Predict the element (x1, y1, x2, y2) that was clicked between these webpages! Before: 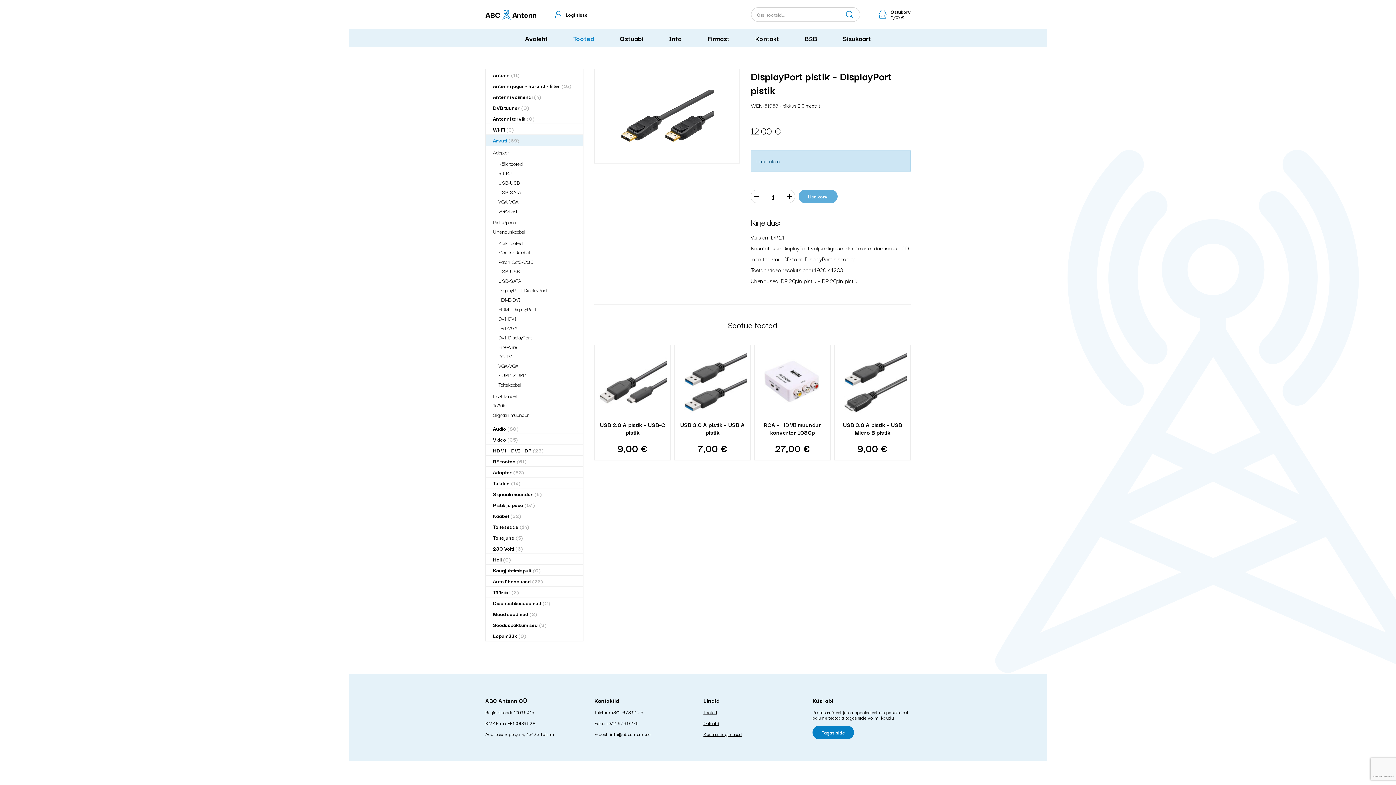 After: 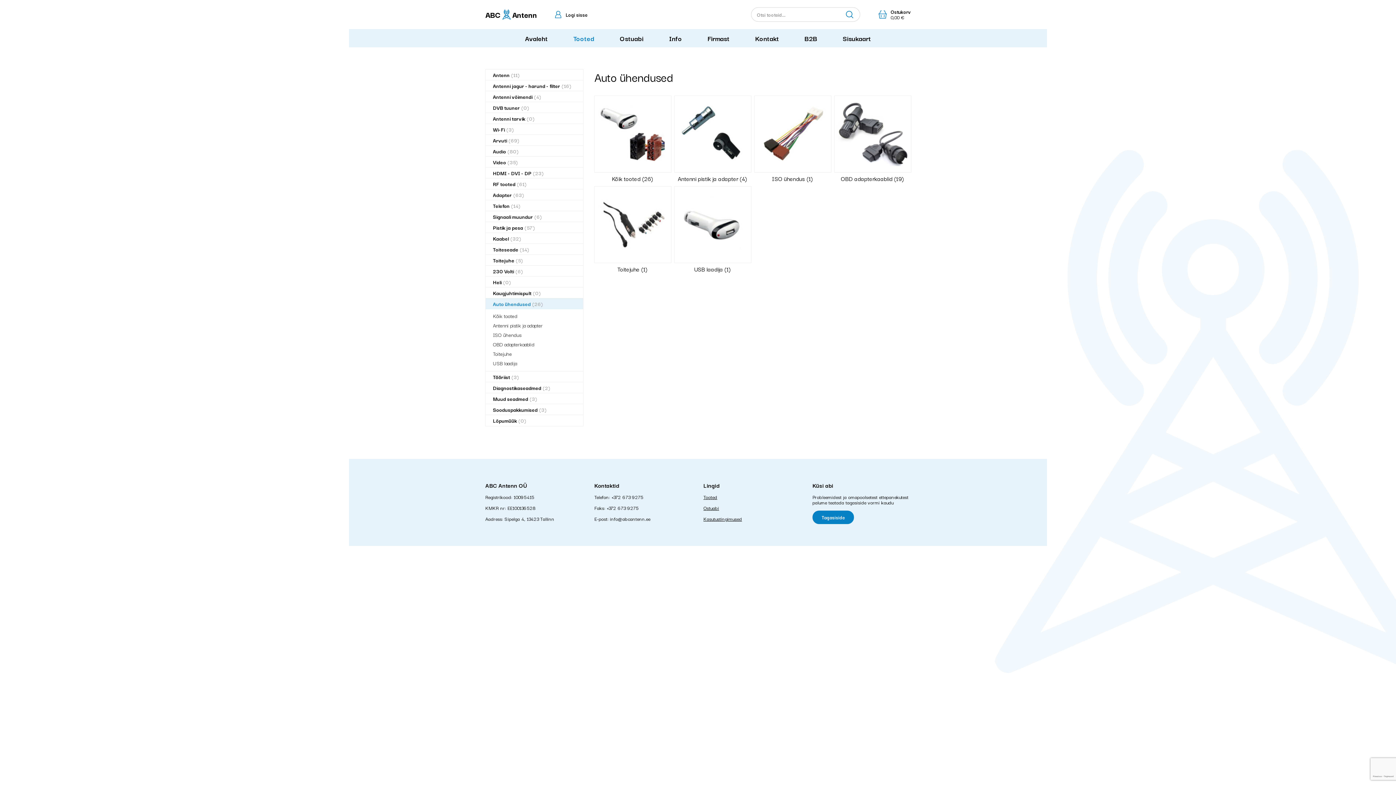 Action: bbox: (485, 576, 583, 586) label: Auto ühendused(26)